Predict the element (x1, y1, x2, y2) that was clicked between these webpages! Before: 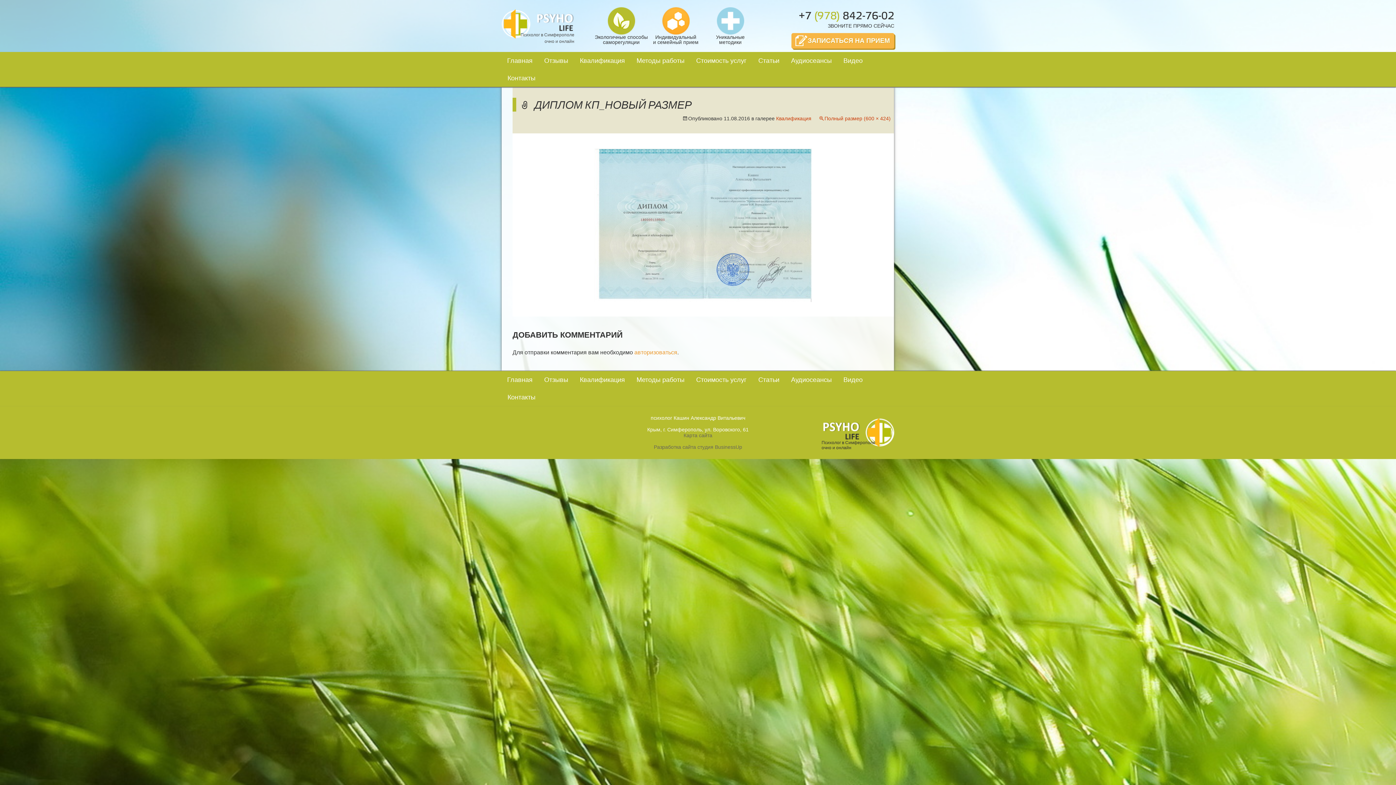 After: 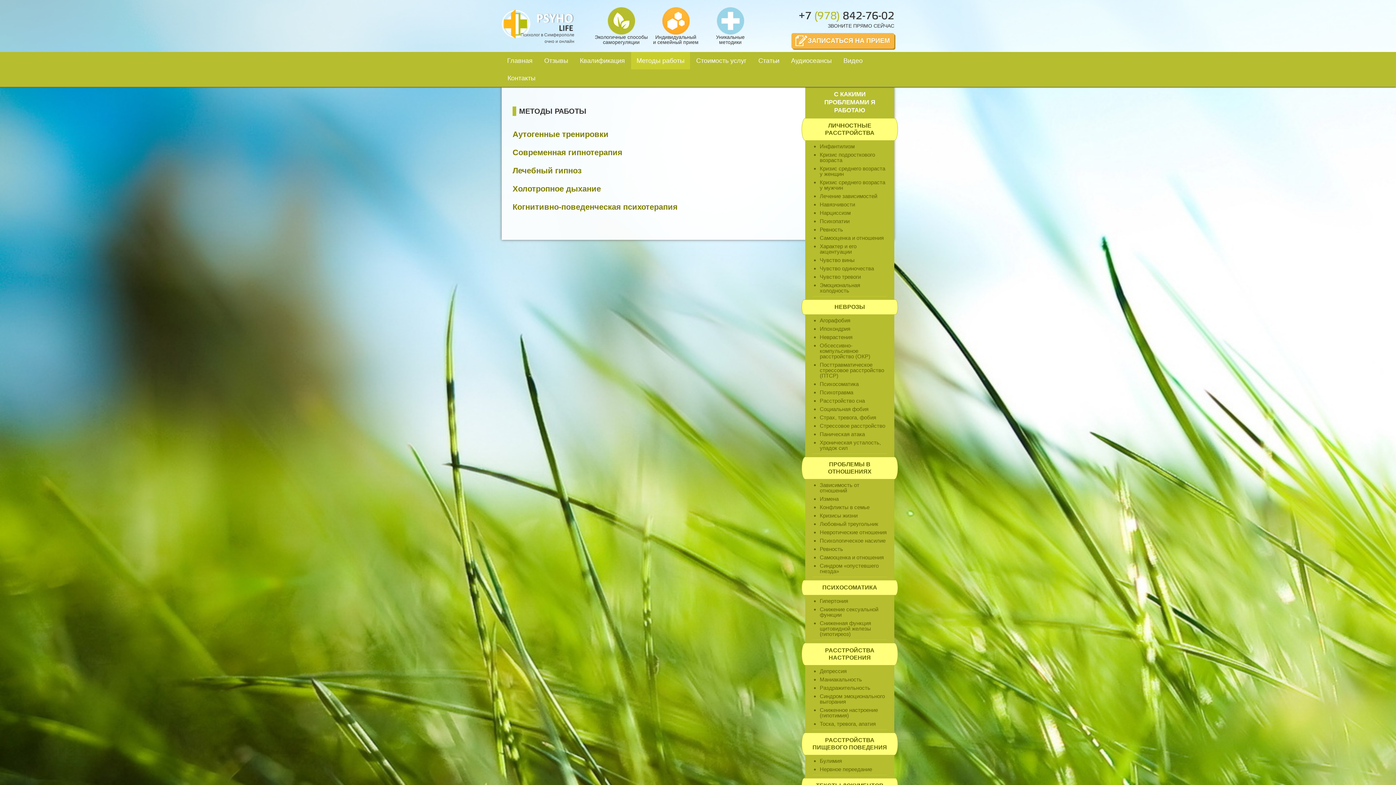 Action: bbox: (631, 52, 690, 69) label: Методы работы